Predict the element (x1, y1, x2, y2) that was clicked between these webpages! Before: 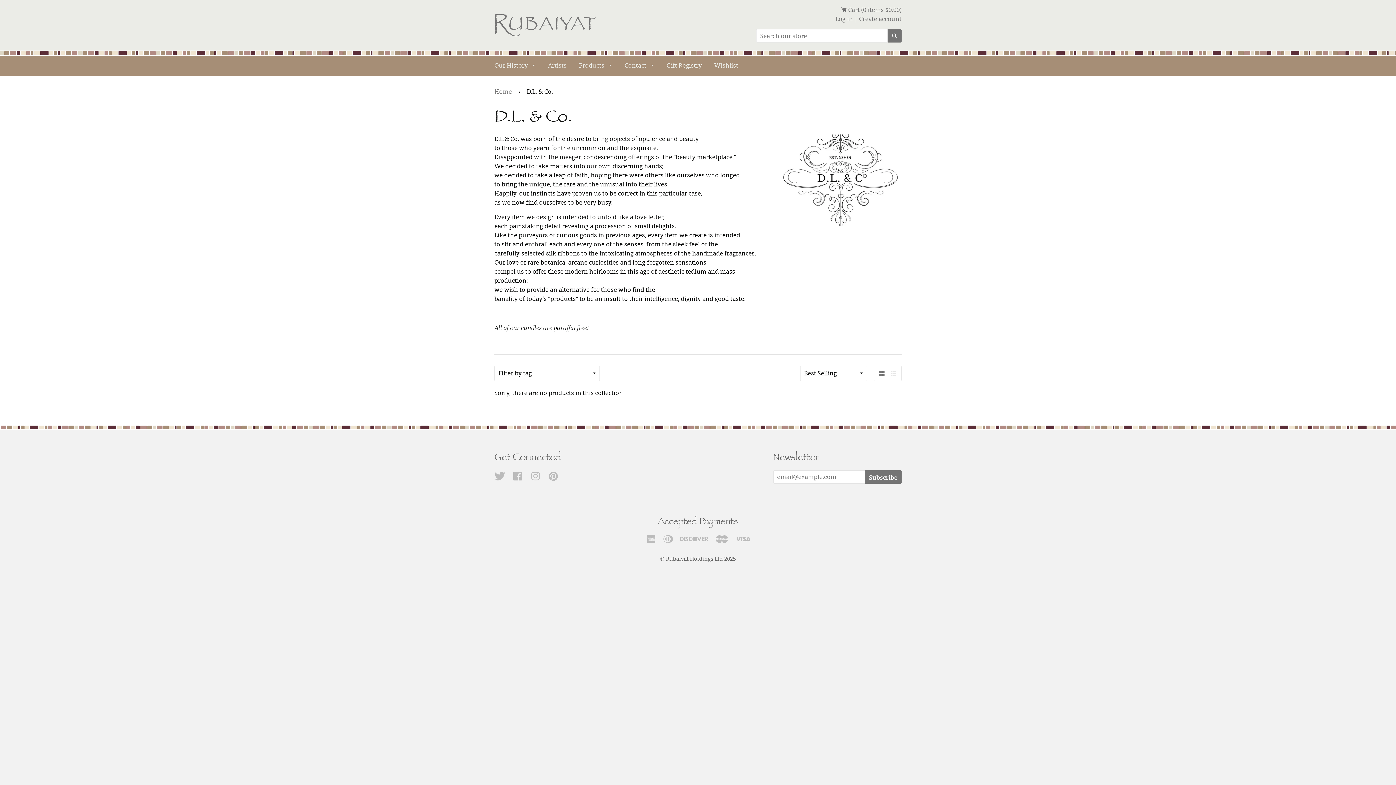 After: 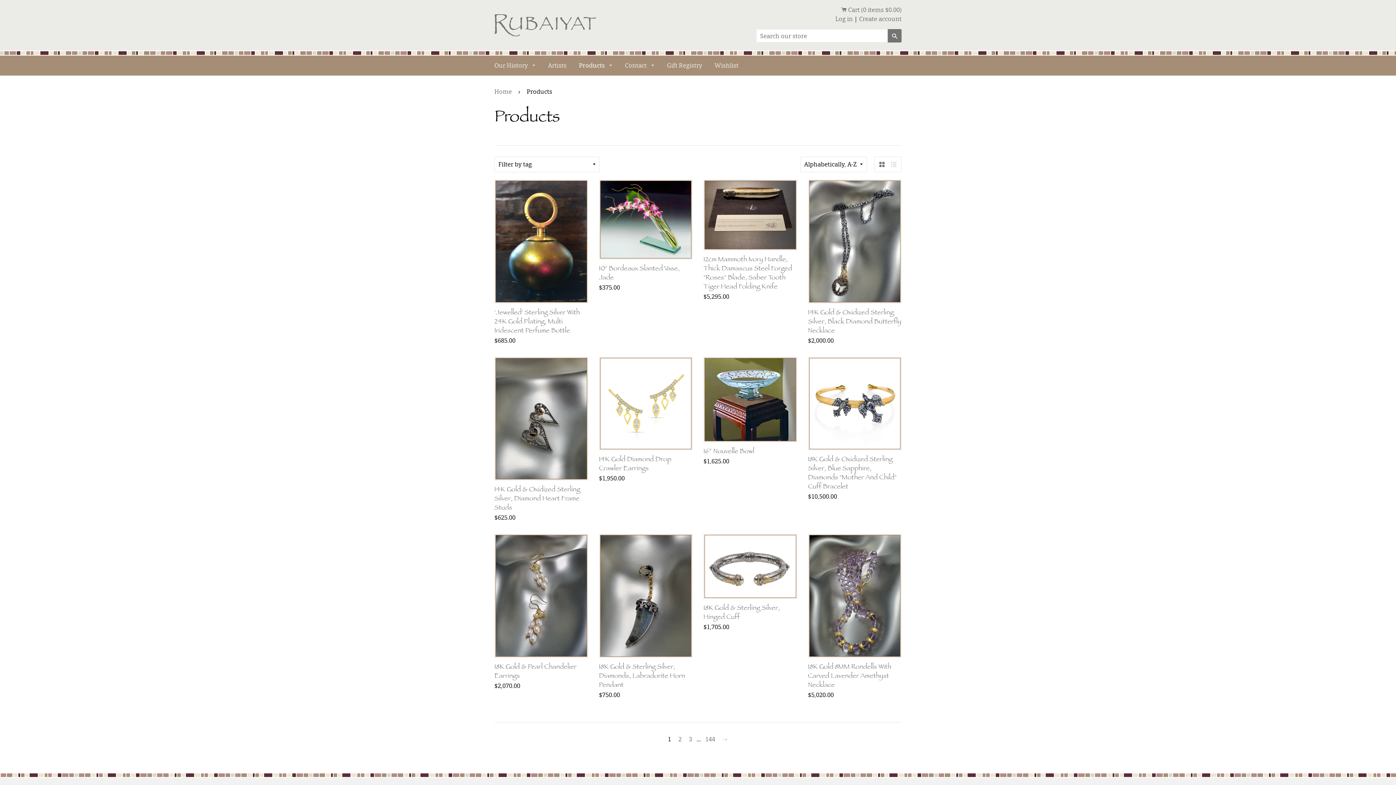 Action: label: Products  bbox: (573, 55, 617, 75)